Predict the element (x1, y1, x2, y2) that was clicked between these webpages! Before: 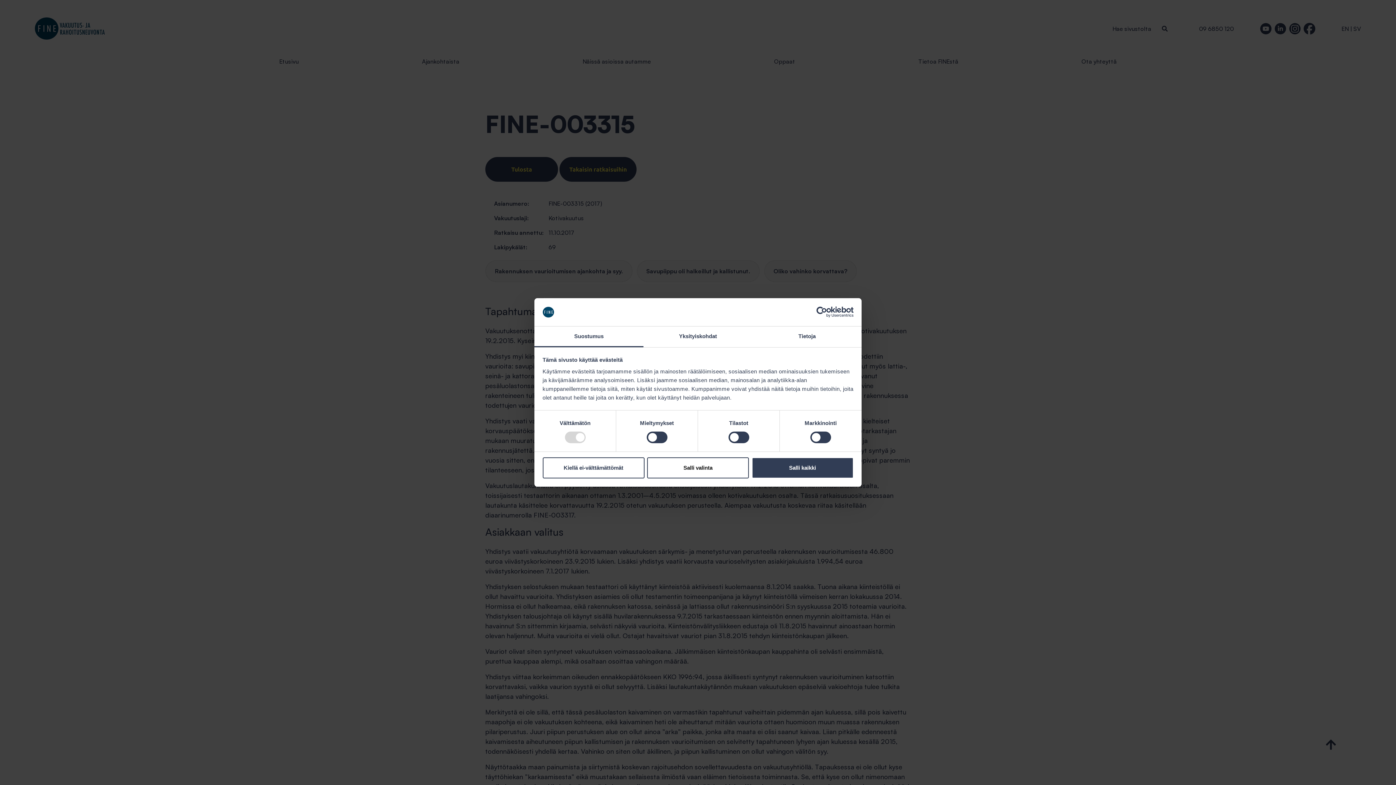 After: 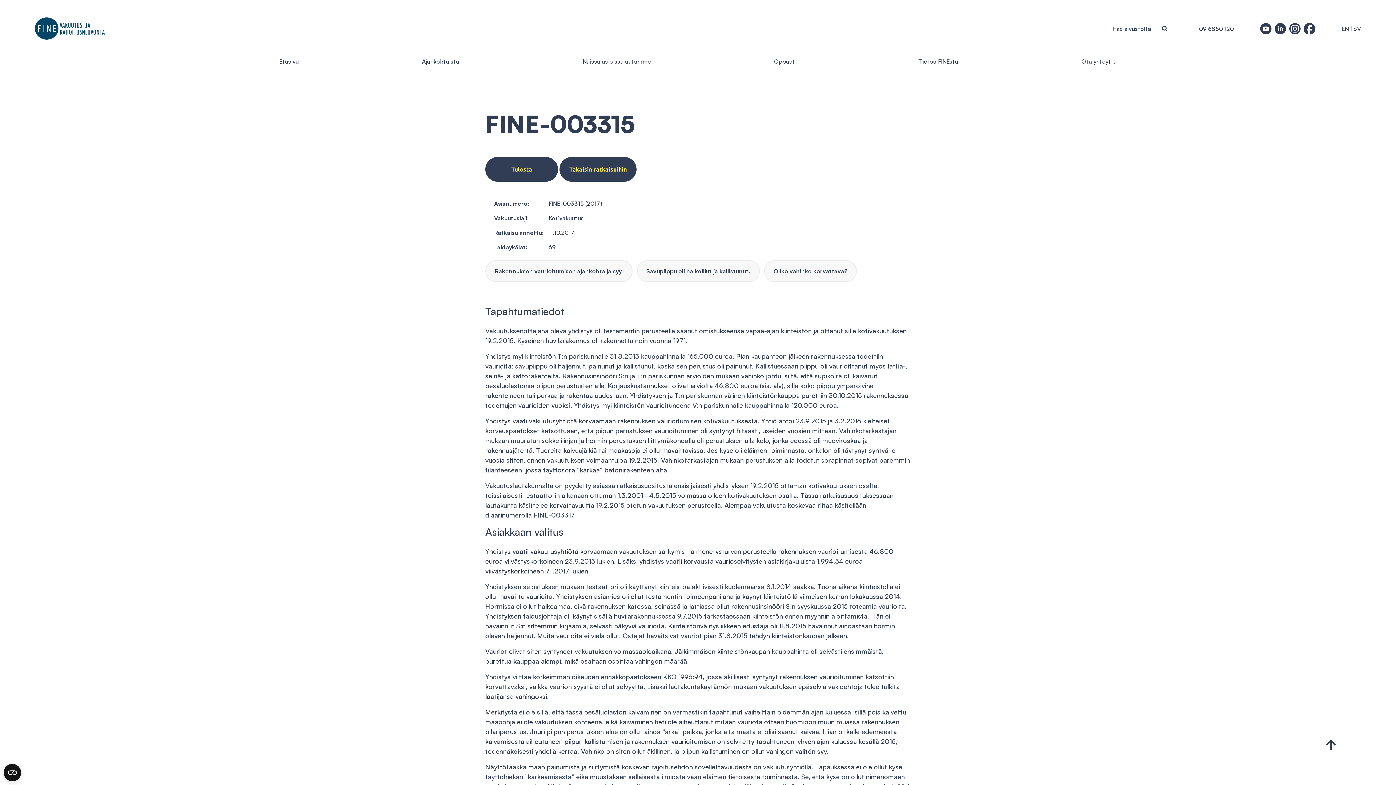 Action: bbox: (647, 457, 749, 478) label: Salli valinta